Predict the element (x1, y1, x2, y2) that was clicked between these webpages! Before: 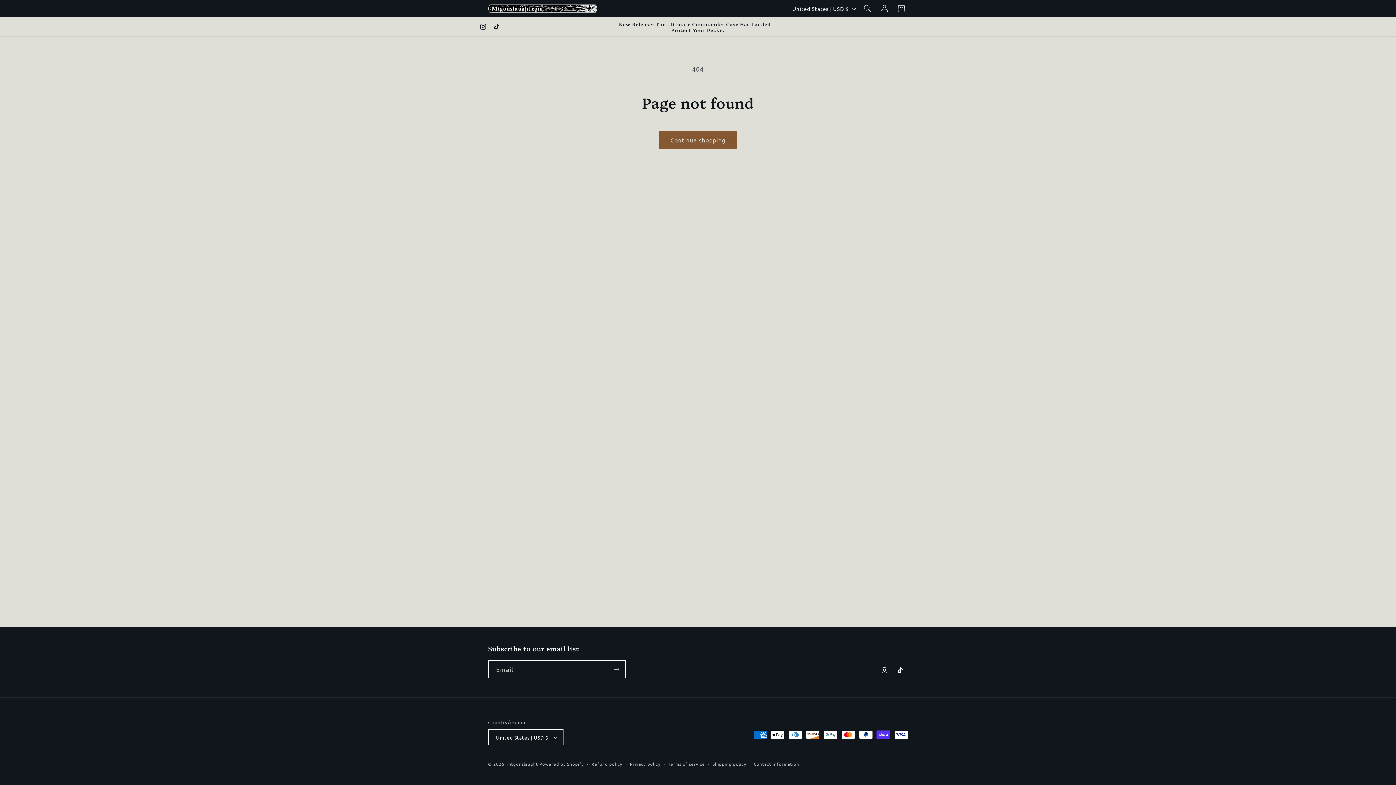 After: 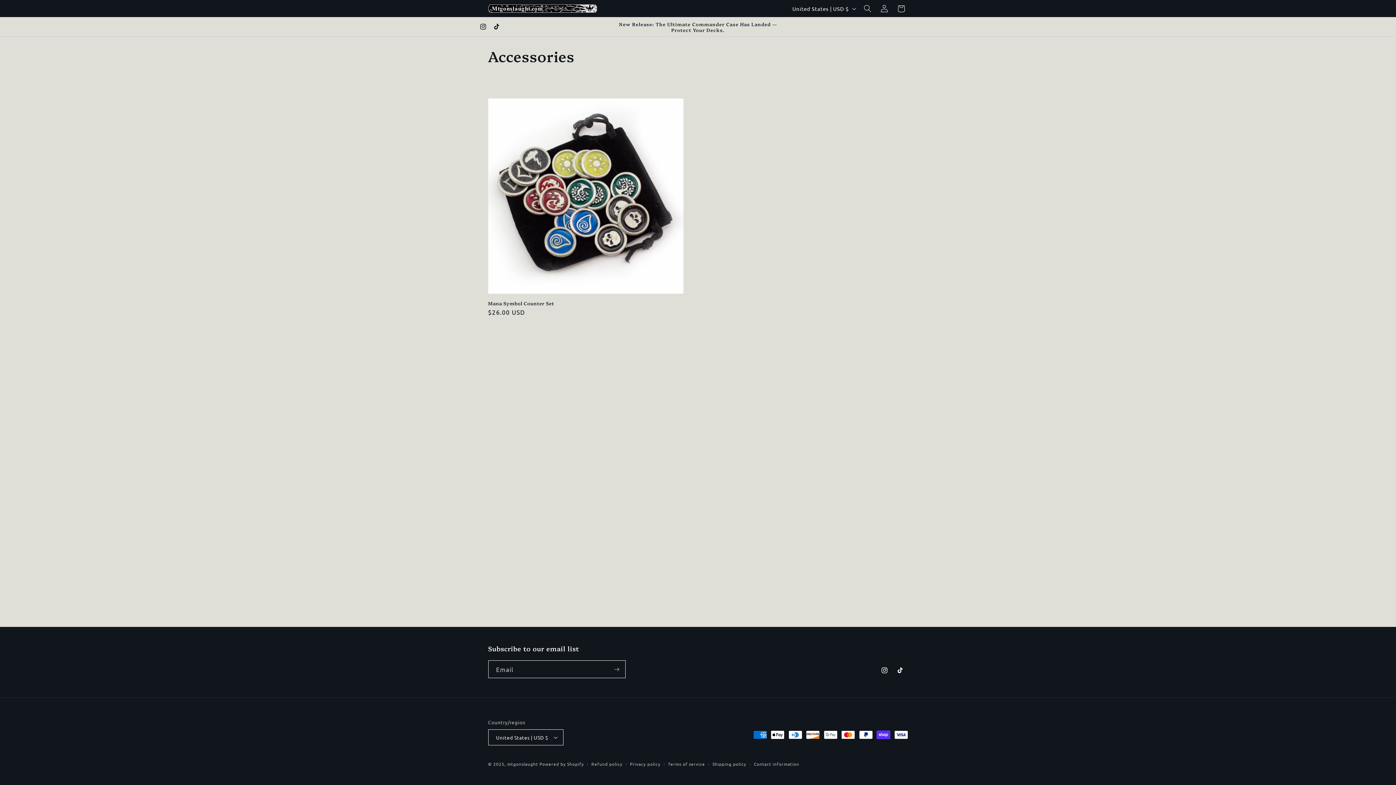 Action: label: Continue shopping bbox: (659, 131, 737, 149)